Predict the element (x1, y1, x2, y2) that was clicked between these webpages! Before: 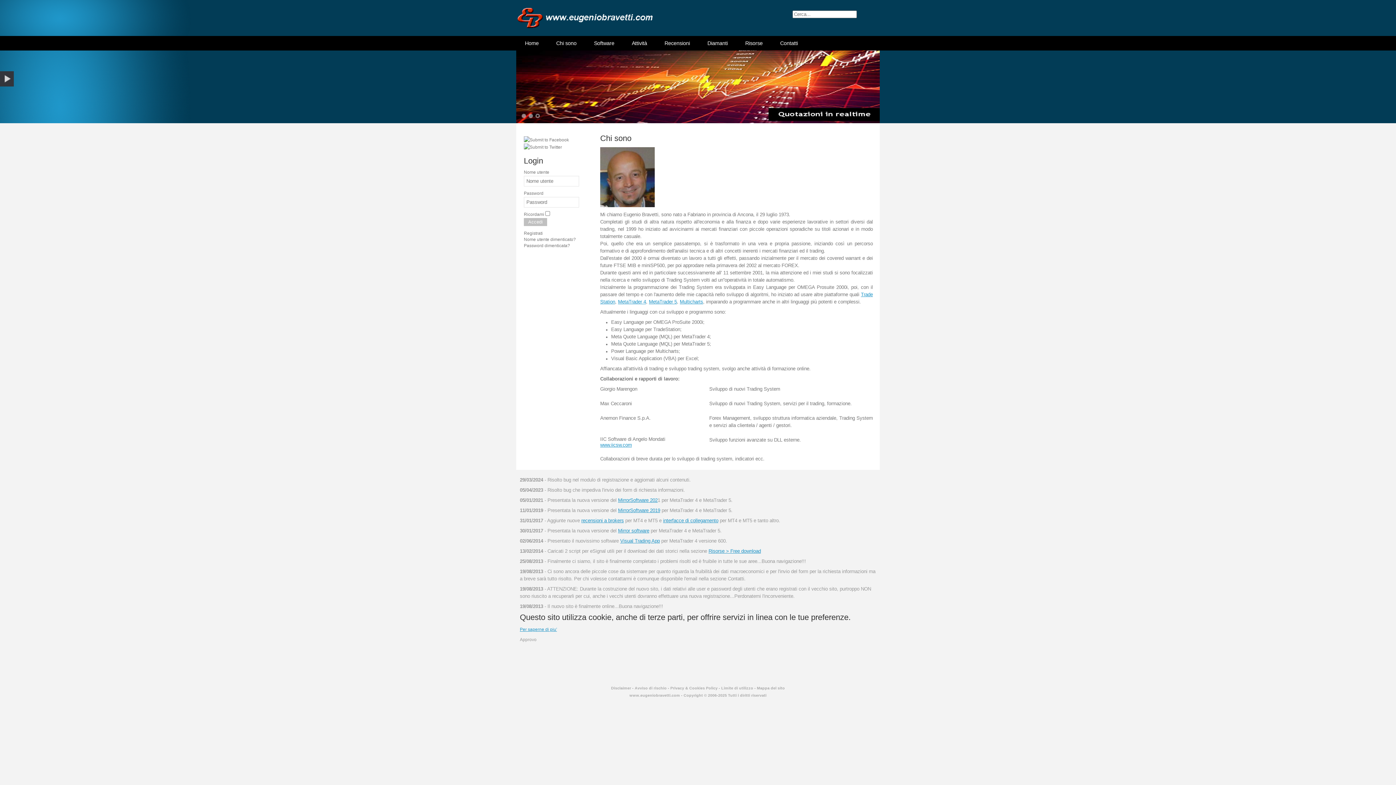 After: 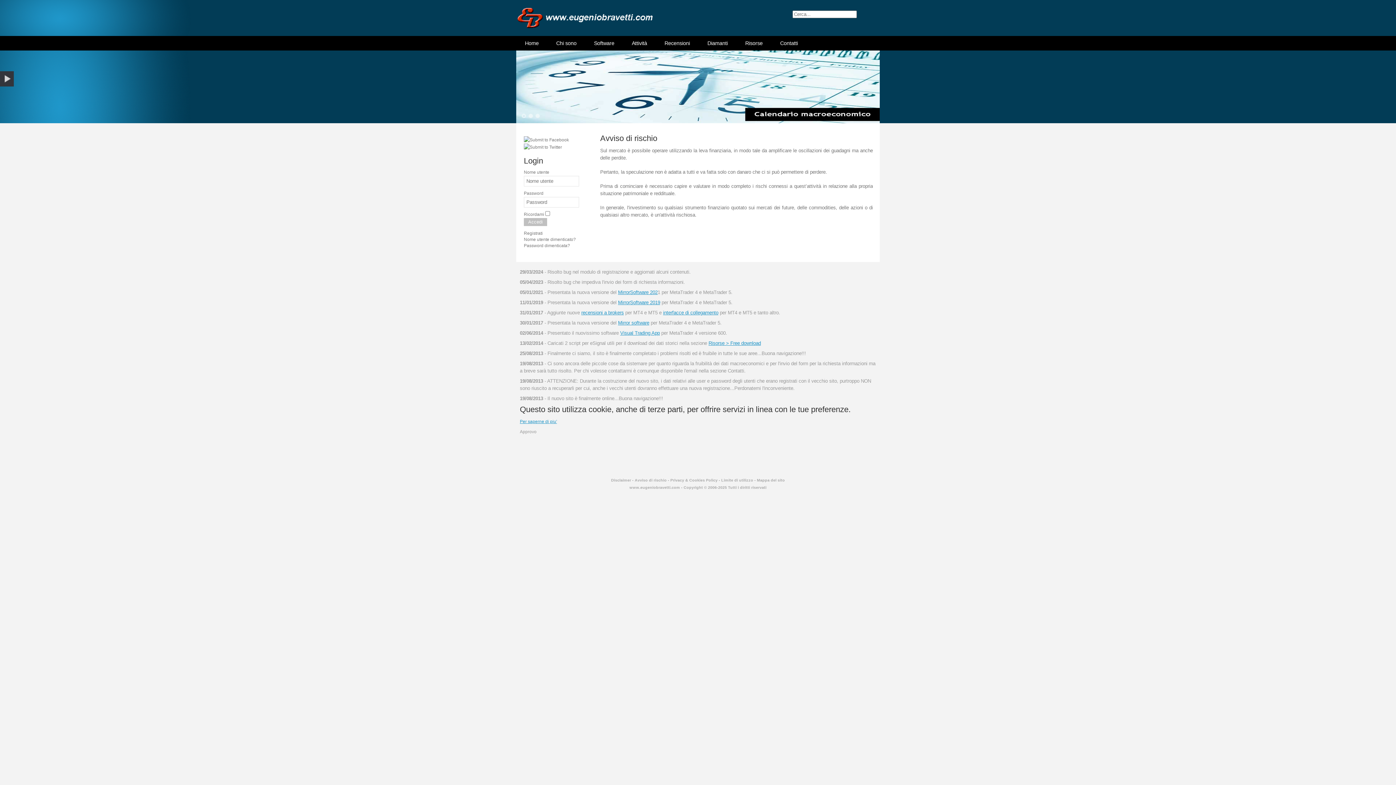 Action: label: Avviso di rischio bbox: (634, 686, 666, 690)